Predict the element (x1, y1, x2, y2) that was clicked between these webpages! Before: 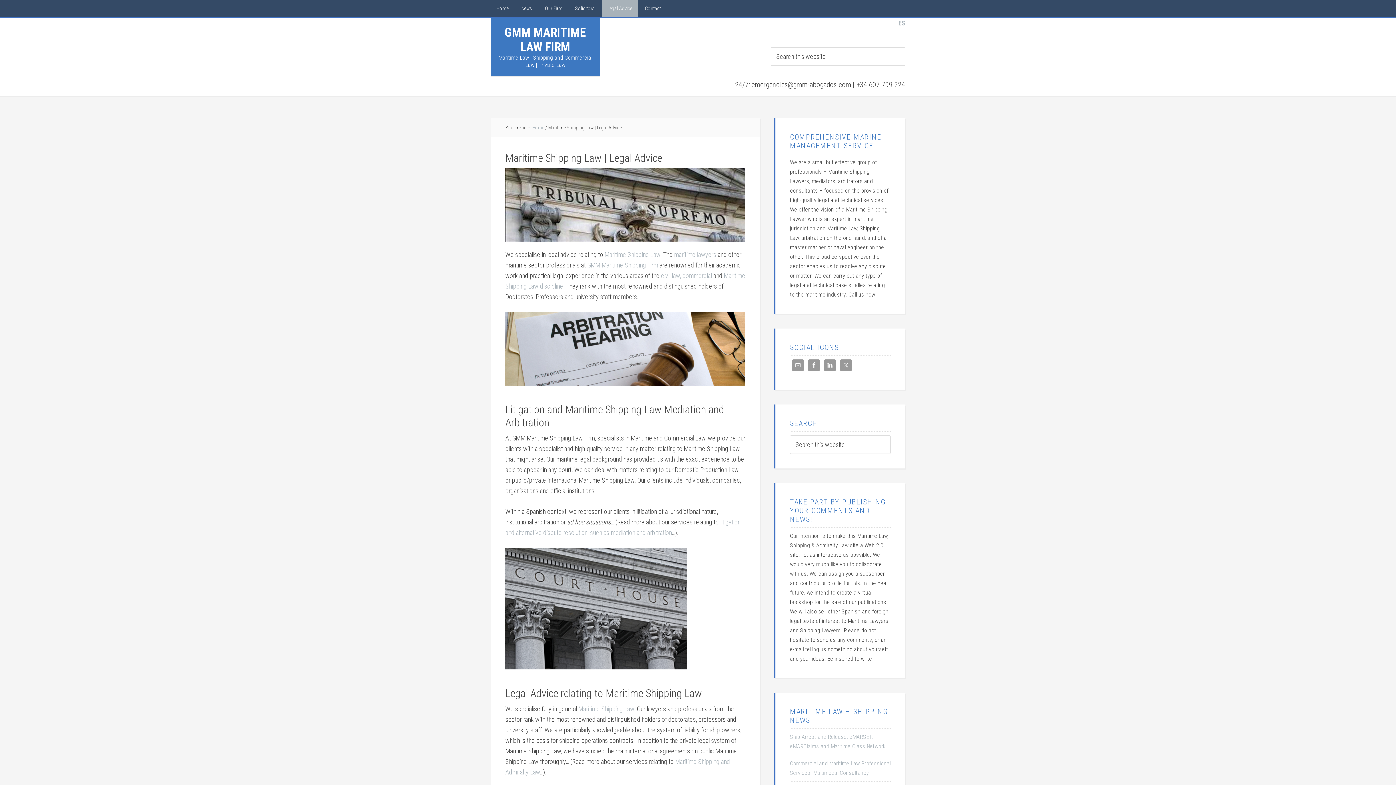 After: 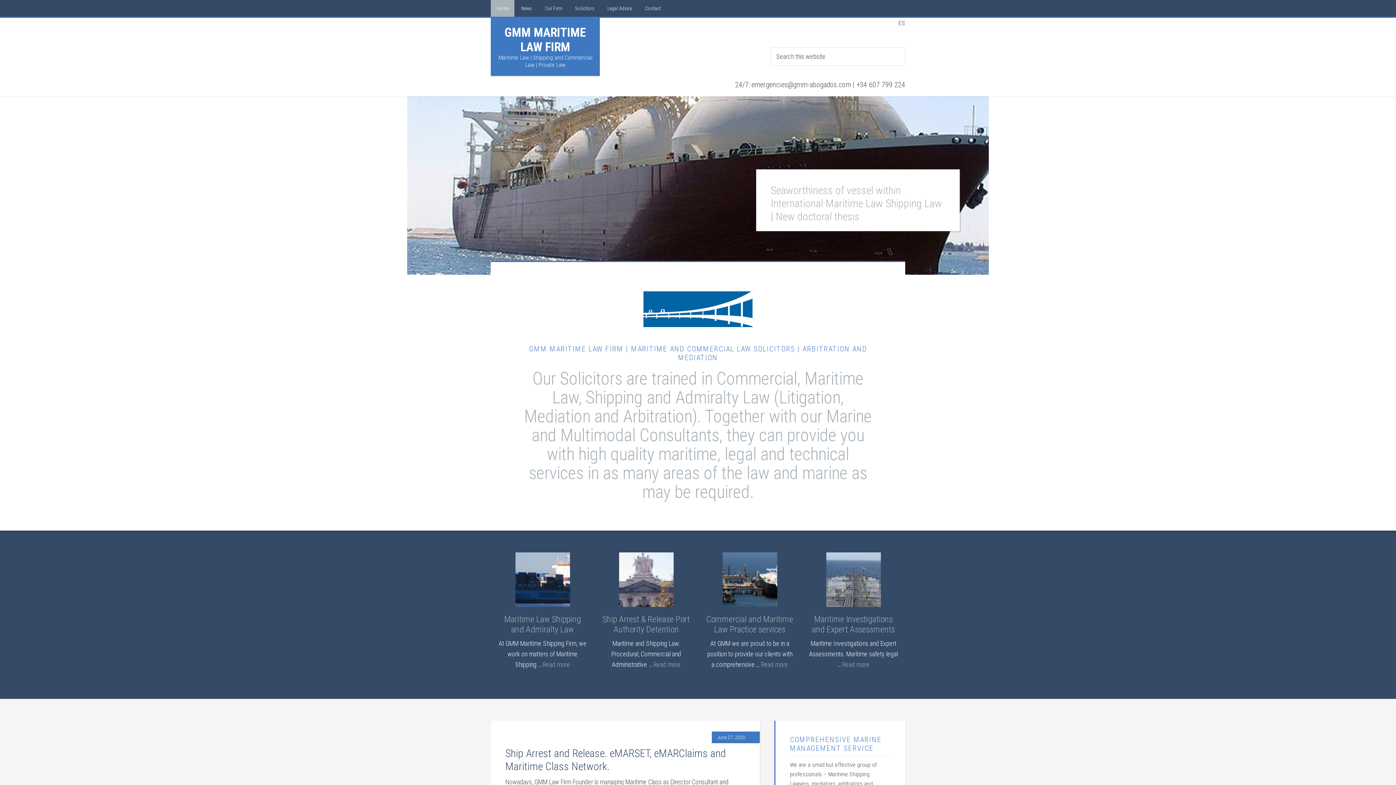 Action: bbox: (504, 25, 586, 54) label: GMM MARITIME LAW FIRM